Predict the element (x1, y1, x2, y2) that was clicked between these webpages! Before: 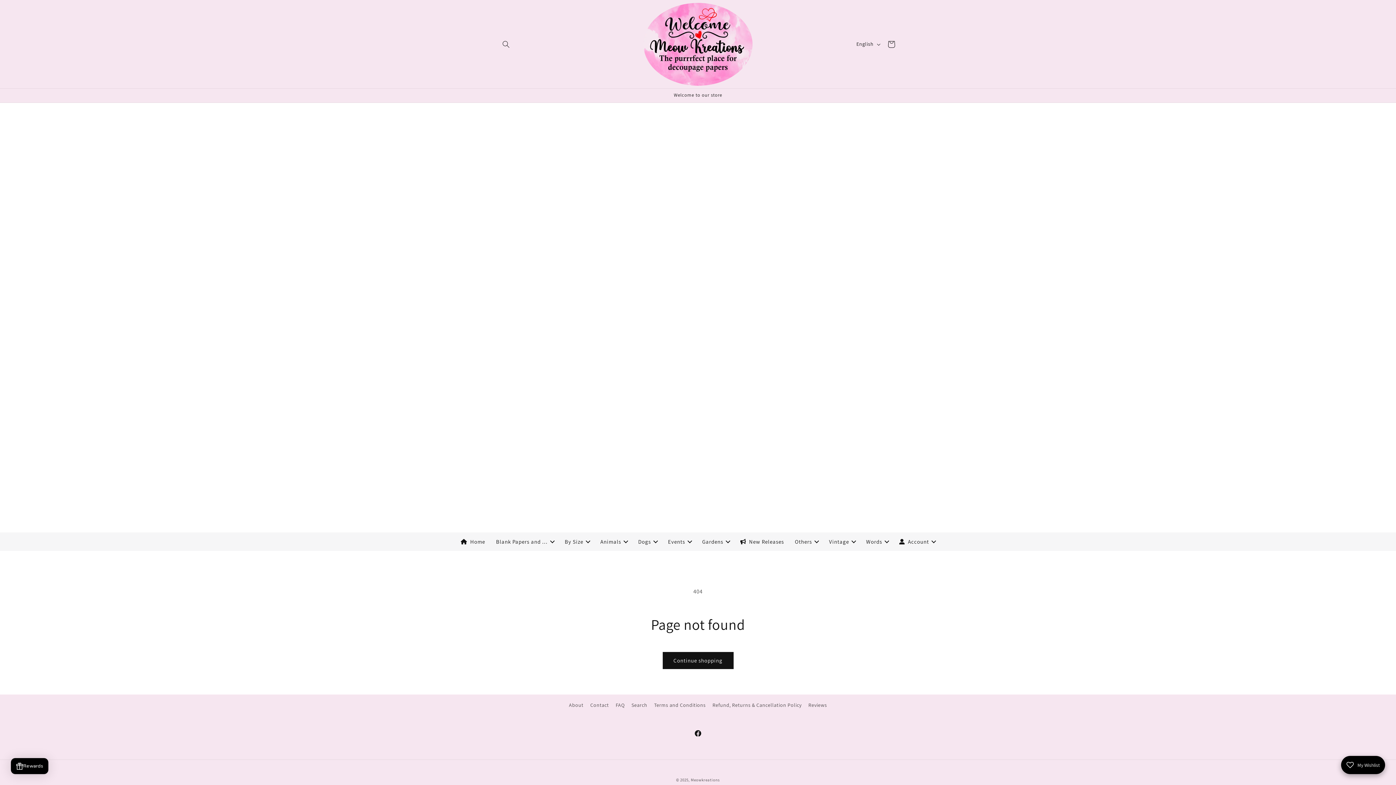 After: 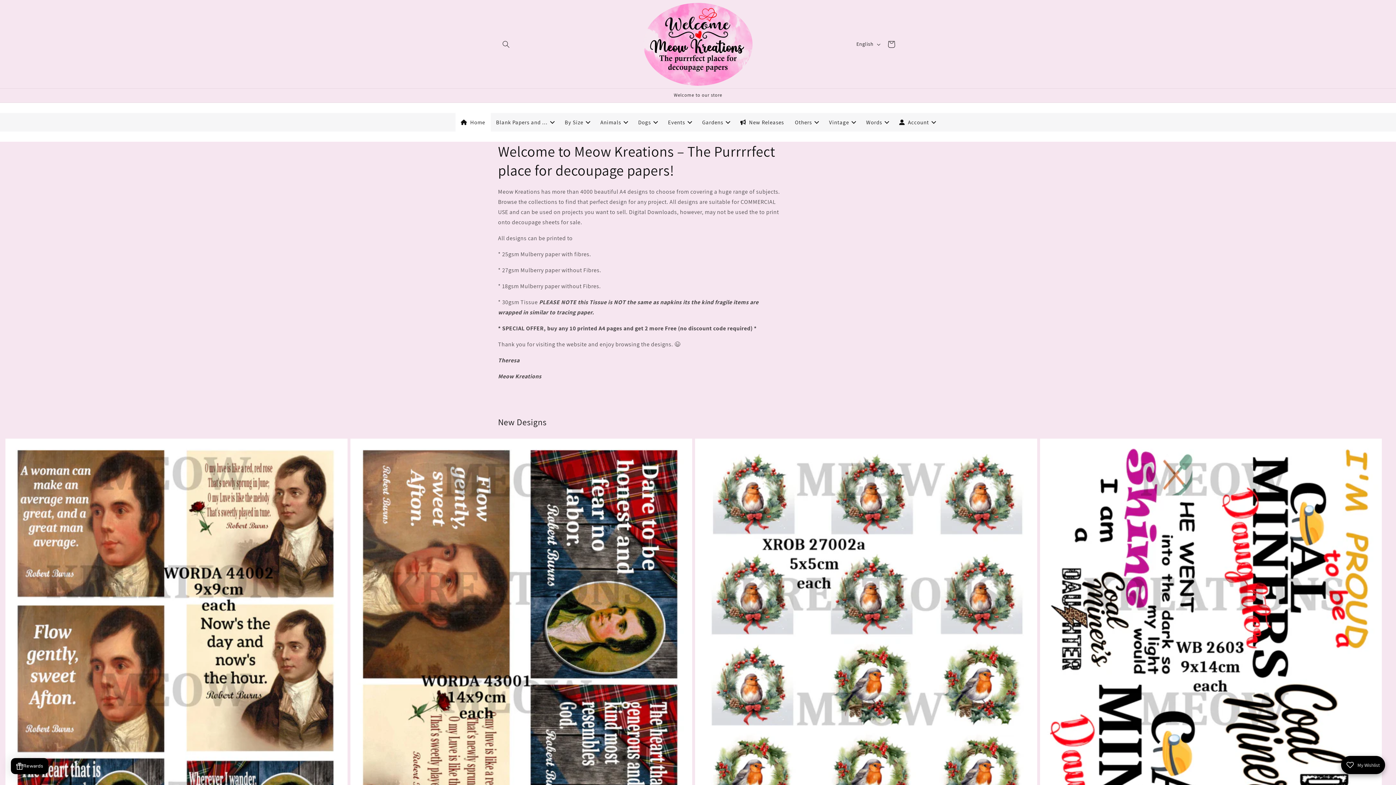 Action: label: Home bbox: (455, 532, 490, 551)